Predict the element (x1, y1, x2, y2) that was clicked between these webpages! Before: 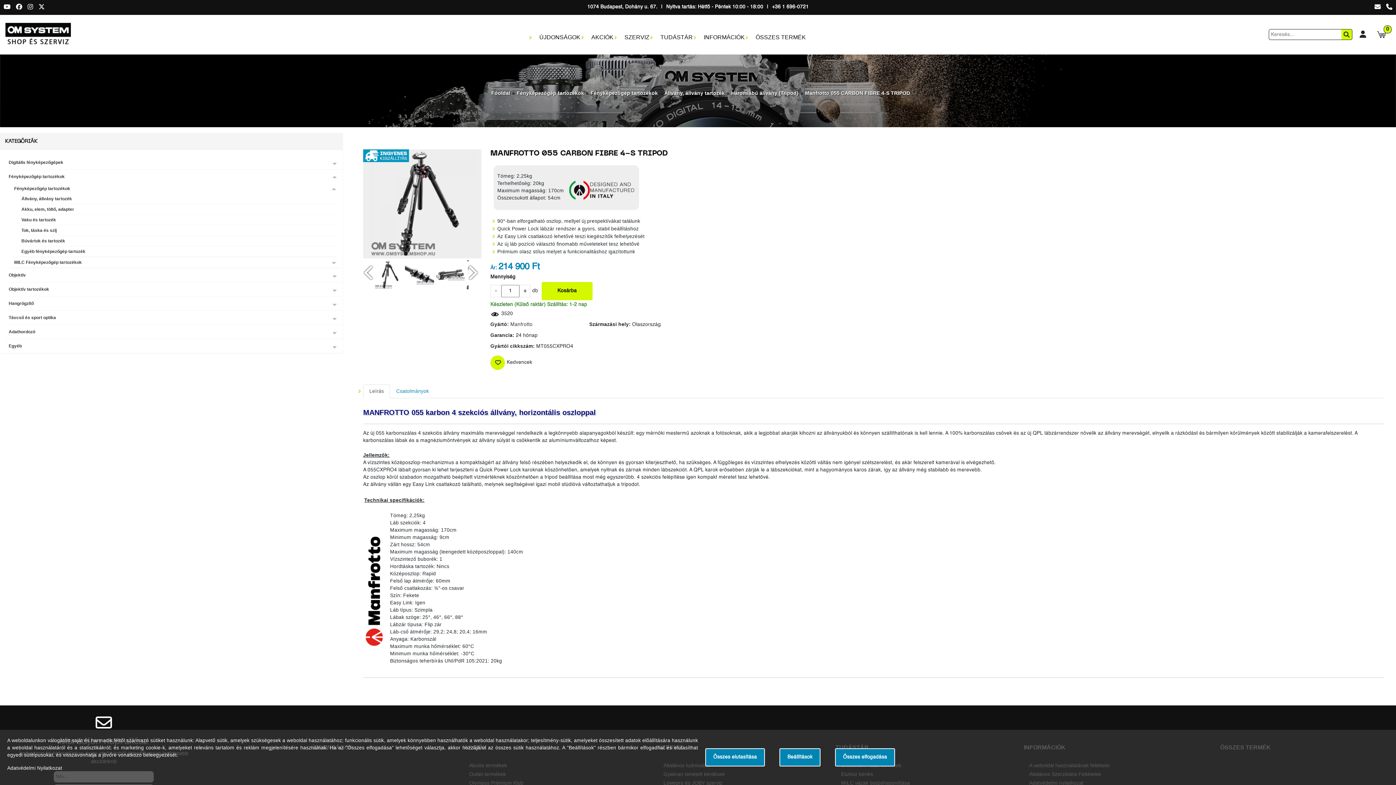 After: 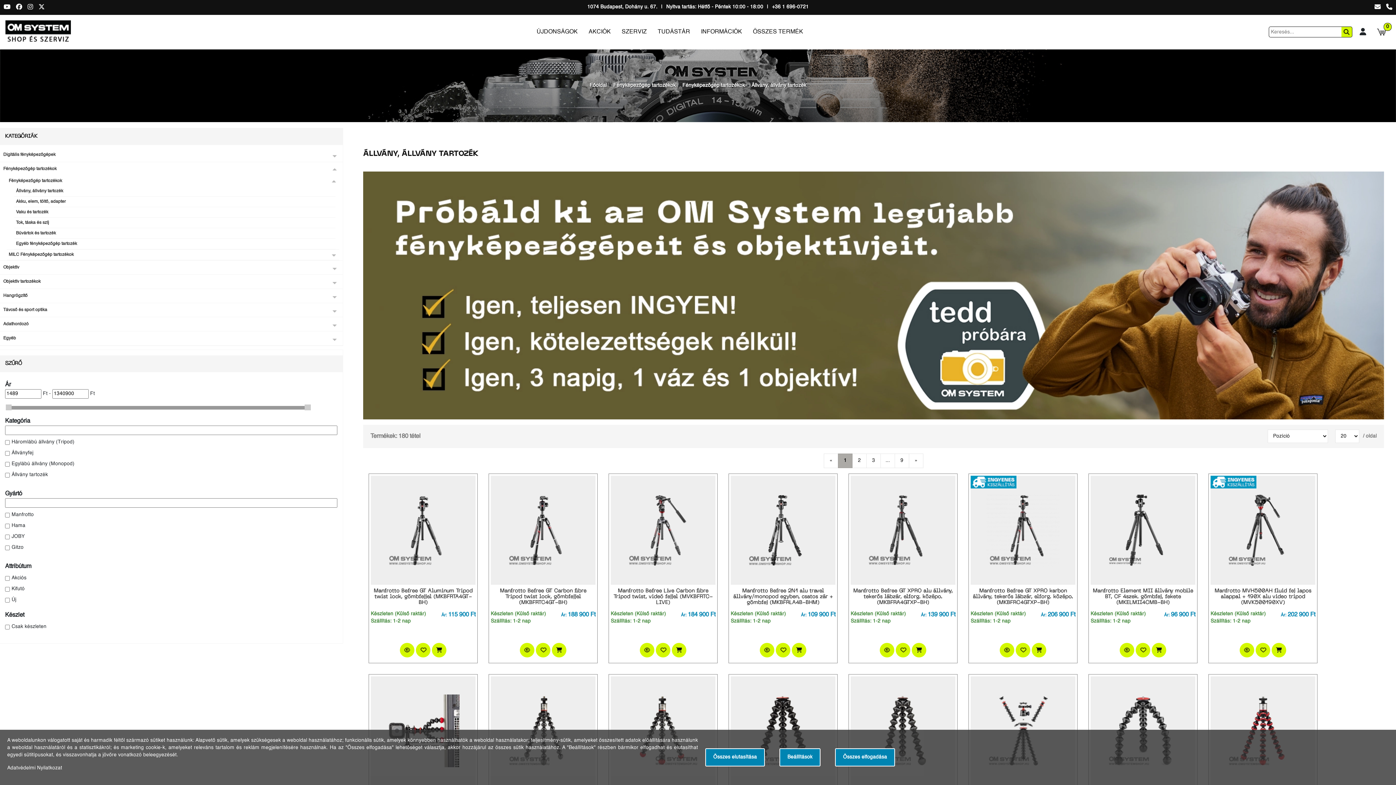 Action: label: Állvány, állvány tartozék bbox: (664, 90, 724, 96)